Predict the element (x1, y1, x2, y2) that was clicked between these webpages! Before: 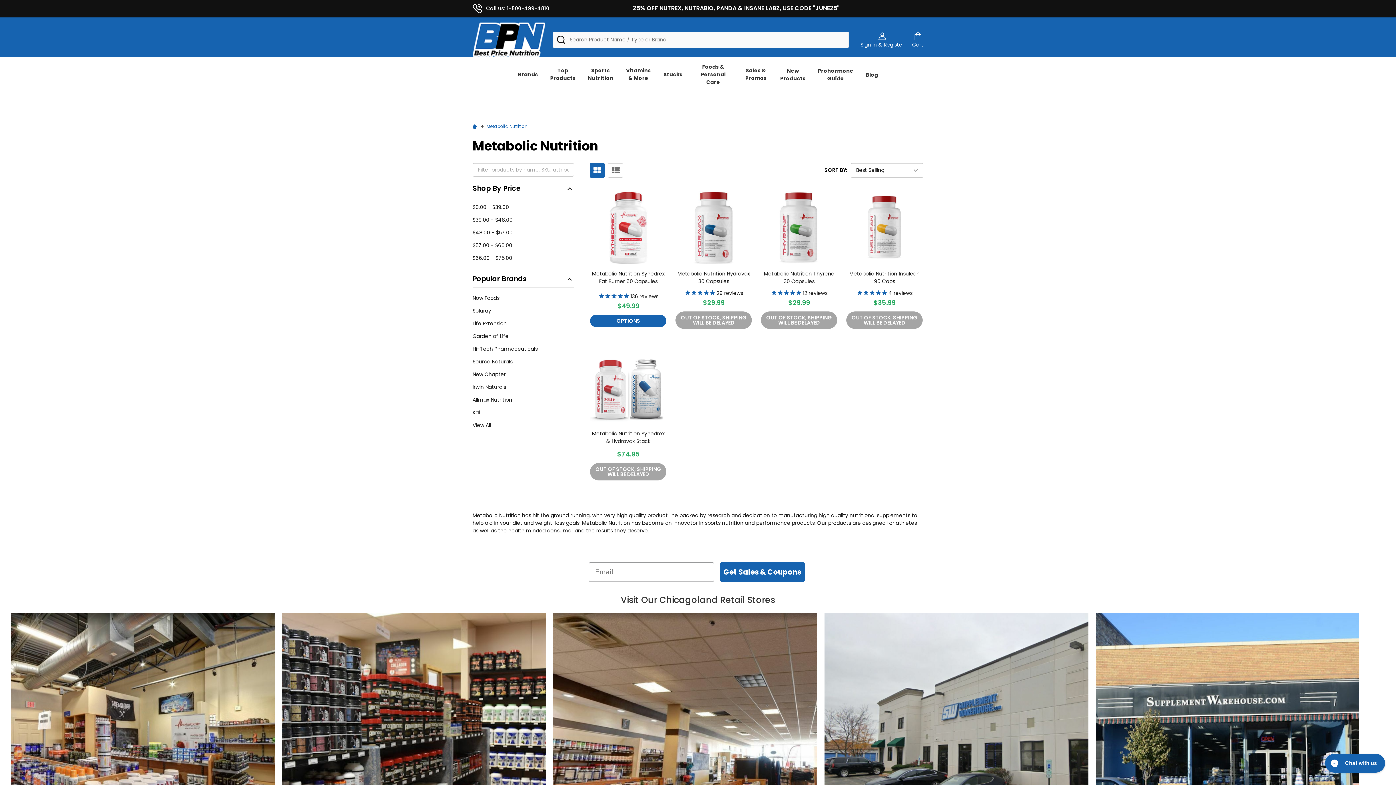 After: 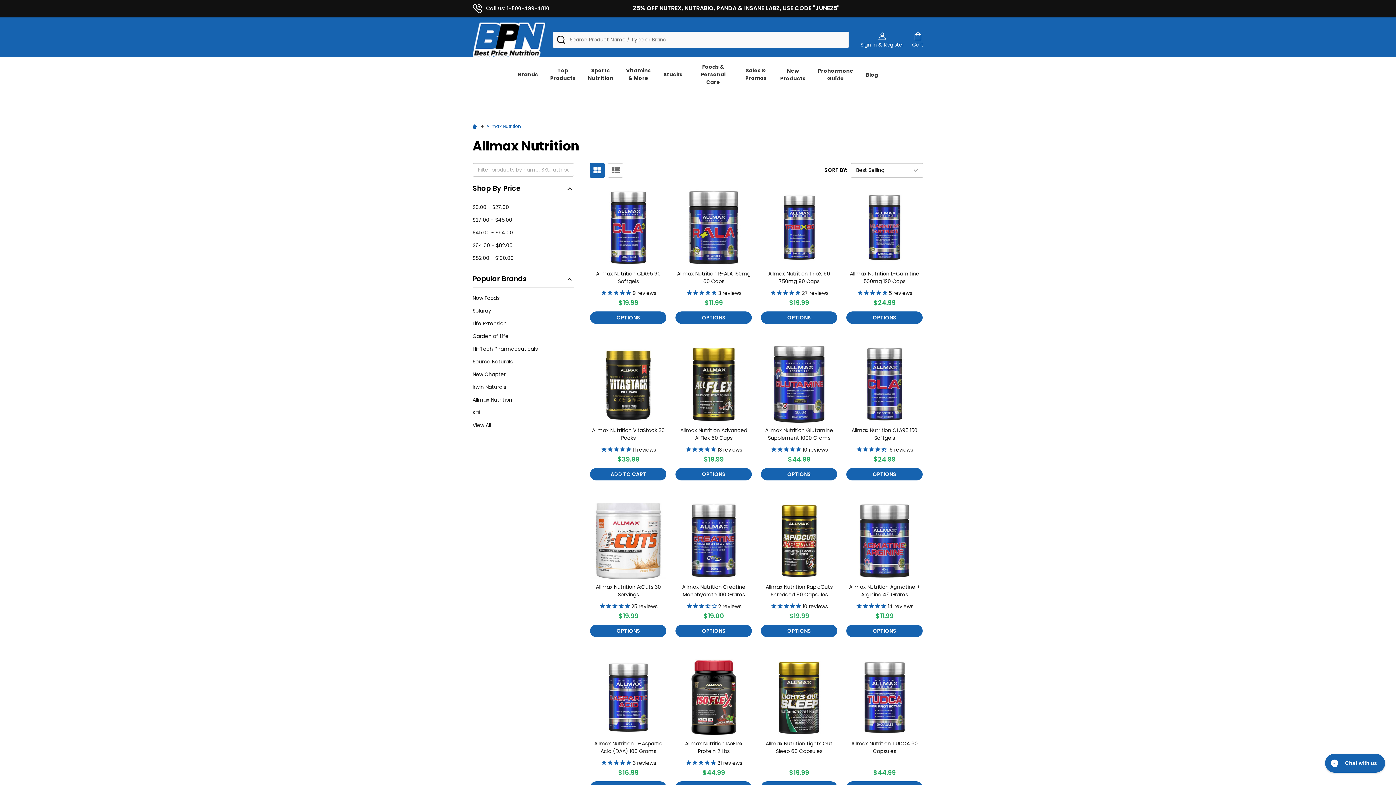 Action: label: Allmax Nutrition bbox: (472, 393, 574, 406)